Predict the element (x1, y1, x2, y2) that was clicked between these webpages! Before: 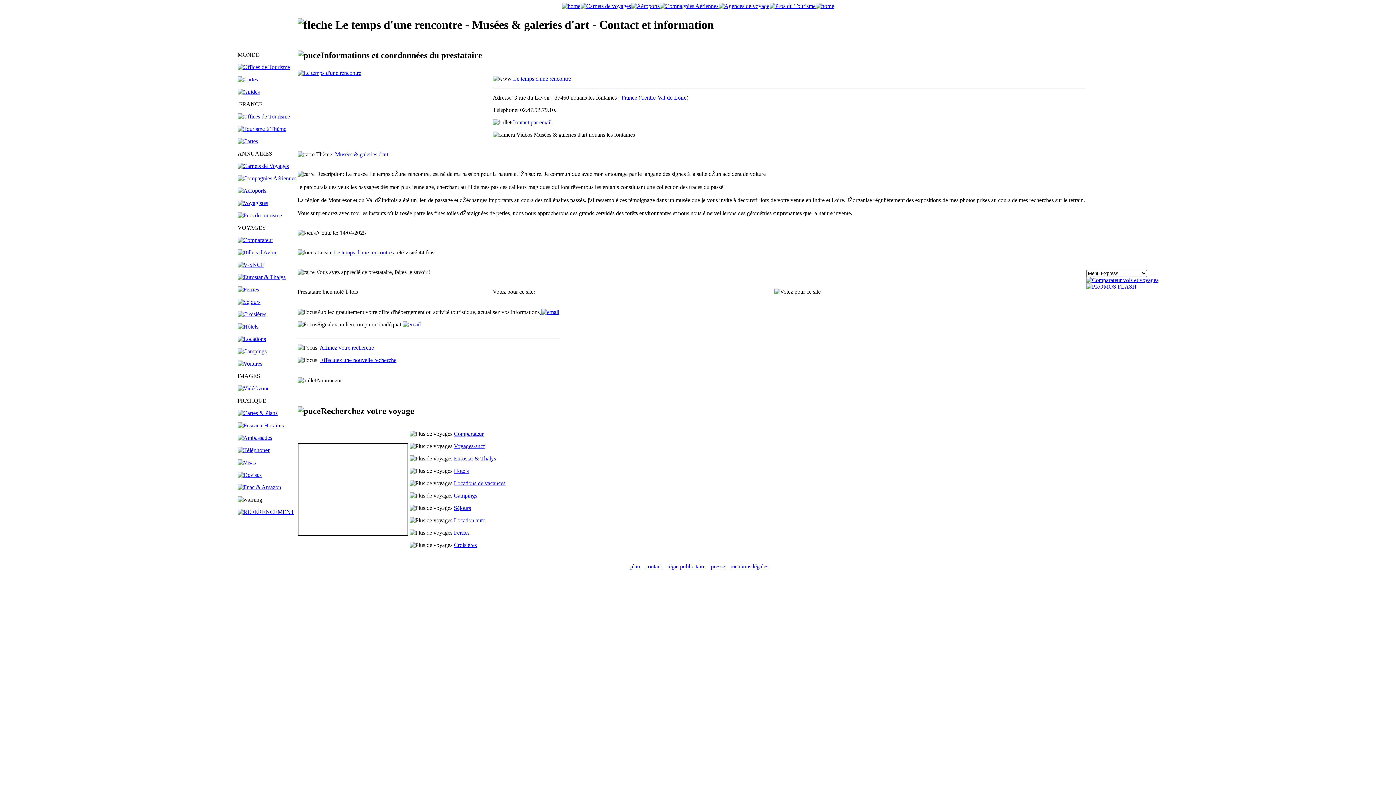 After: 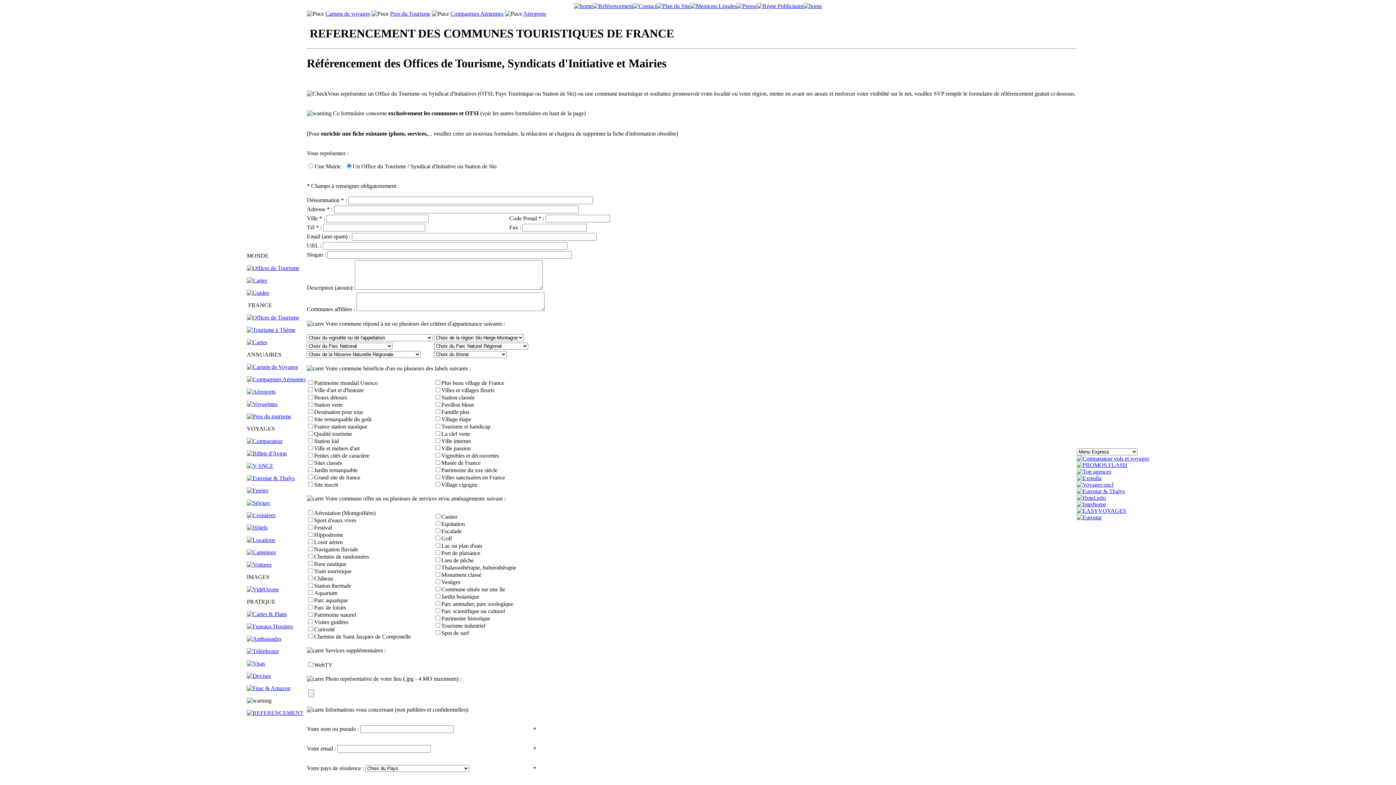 Action: bbox: (237, 509, 294, 515)